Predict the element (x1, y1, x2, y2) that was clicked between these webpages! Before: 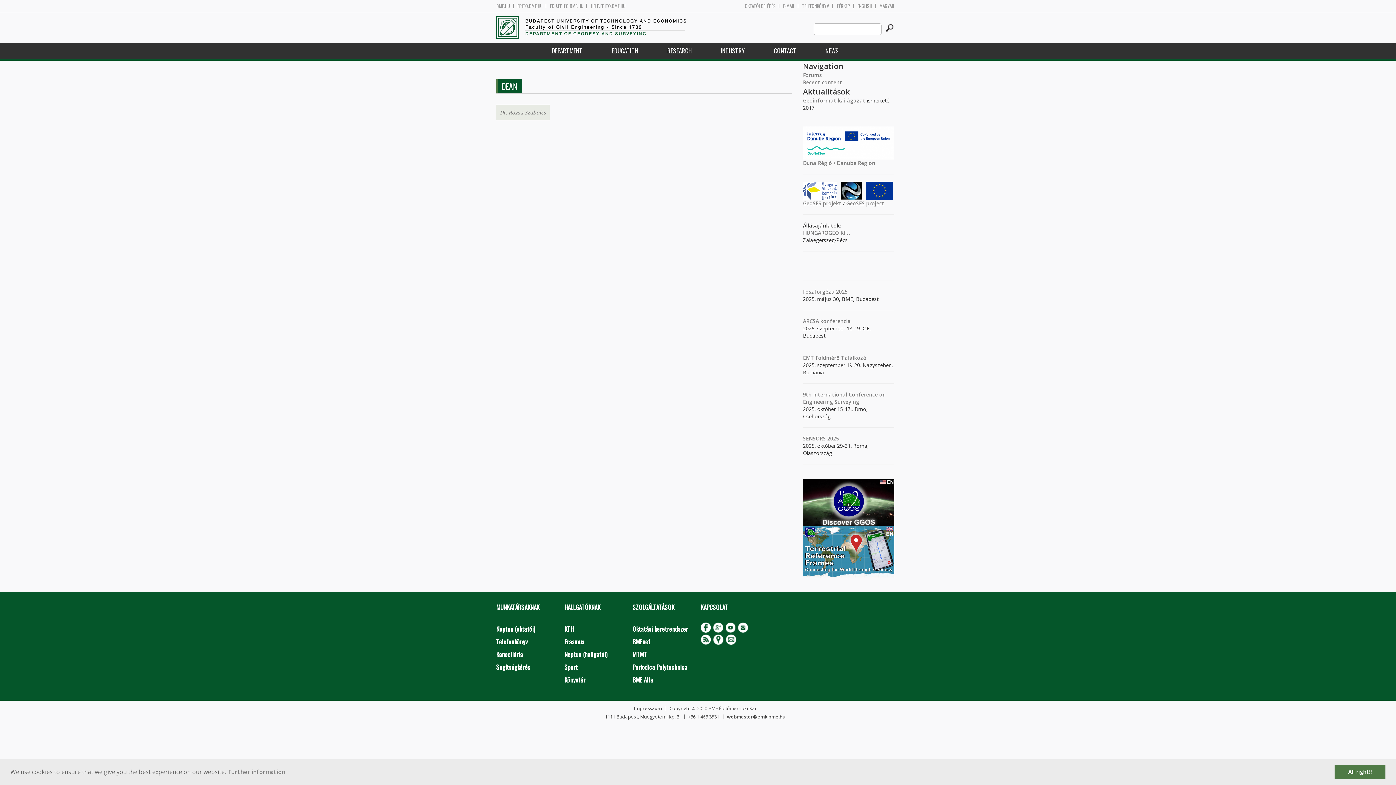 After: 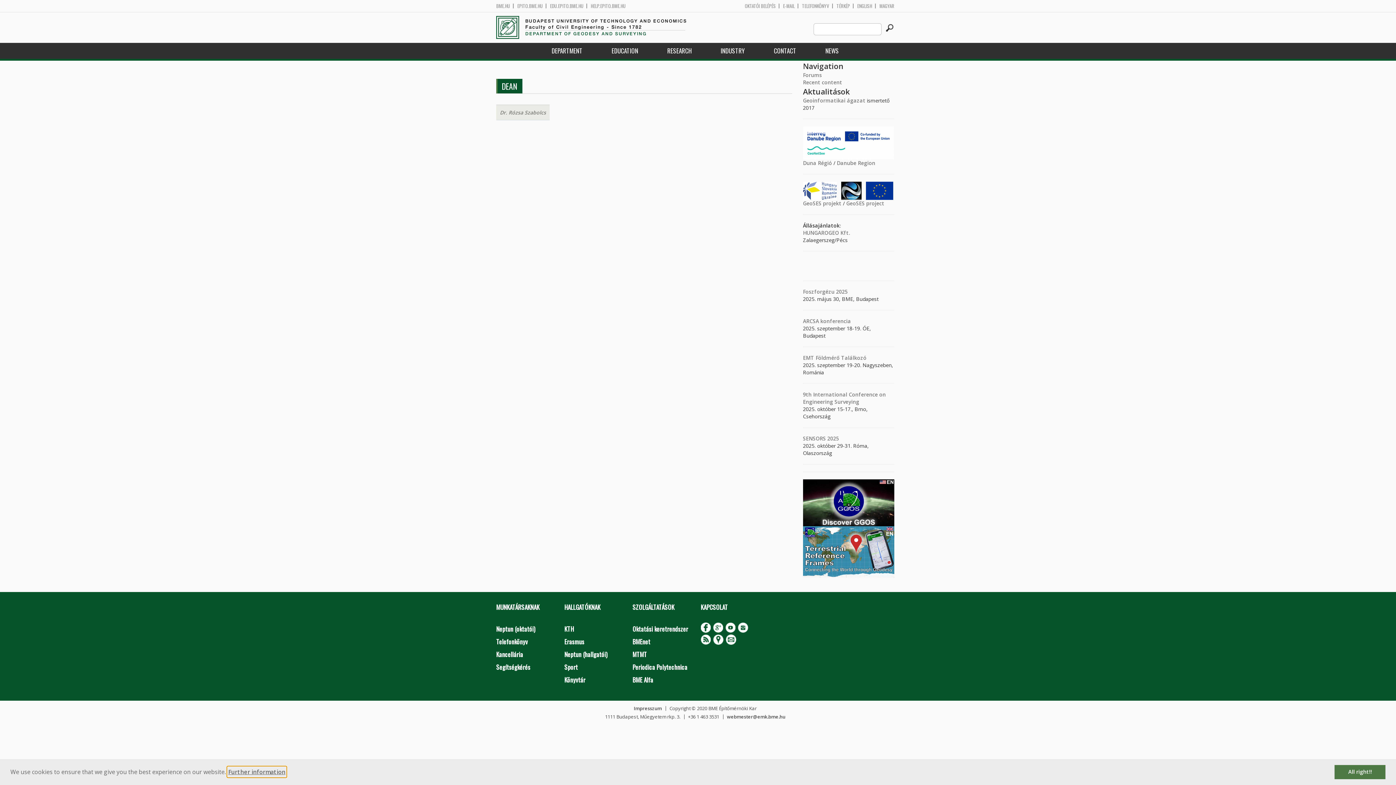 Action: bbox: (227, 766, 286, 777) label: learn more about cookies